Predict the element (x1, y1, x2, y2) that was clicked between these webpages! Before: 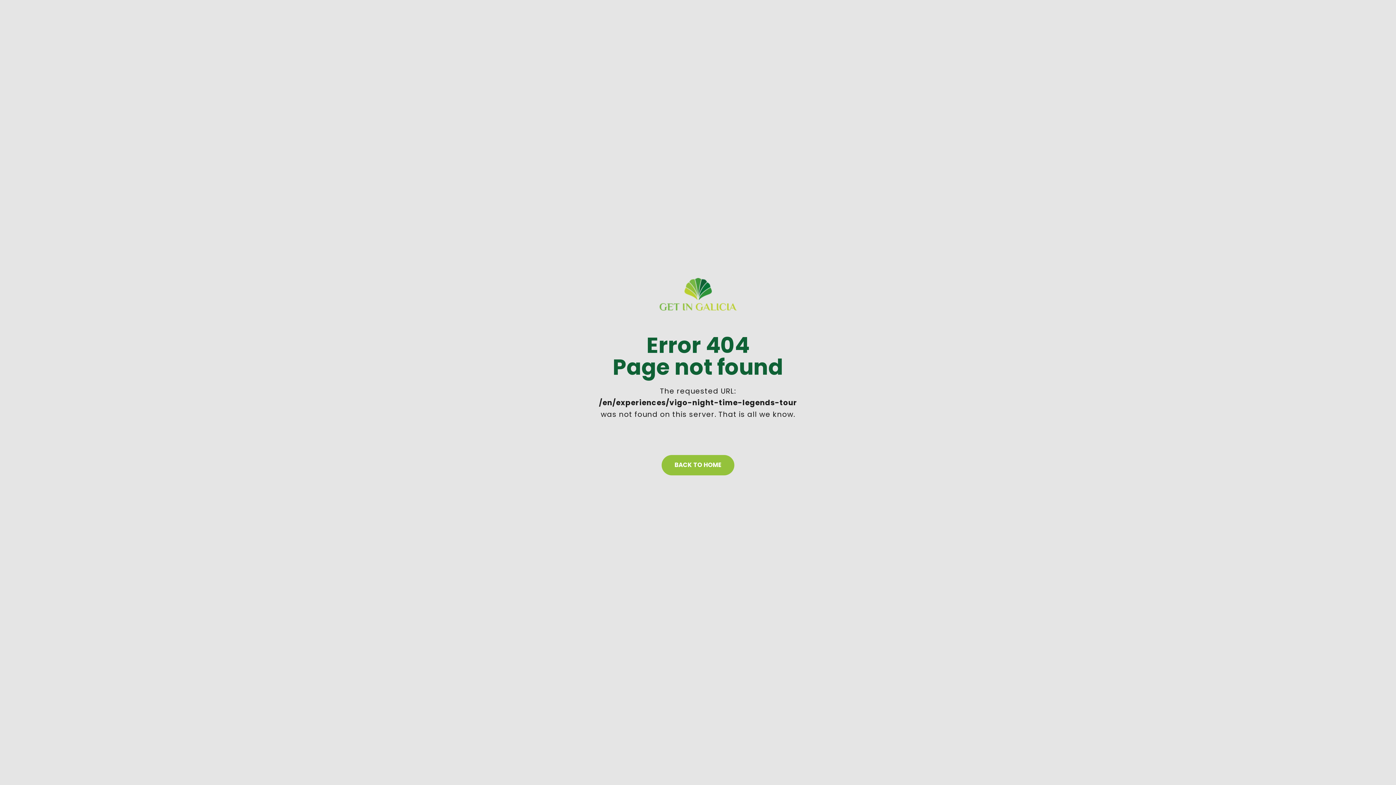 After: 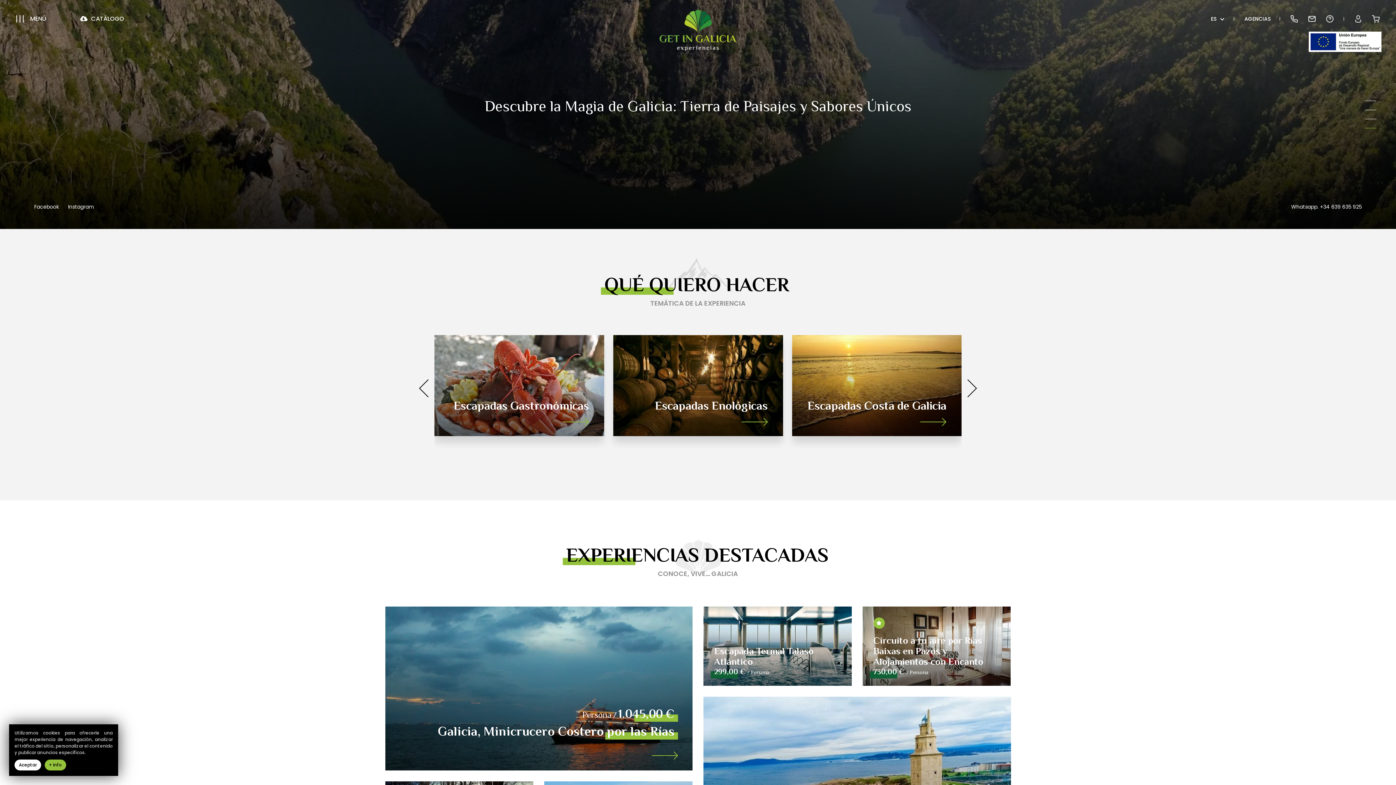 Action: bbox: (661, 455, 734, 475) label: BACK TO HOME